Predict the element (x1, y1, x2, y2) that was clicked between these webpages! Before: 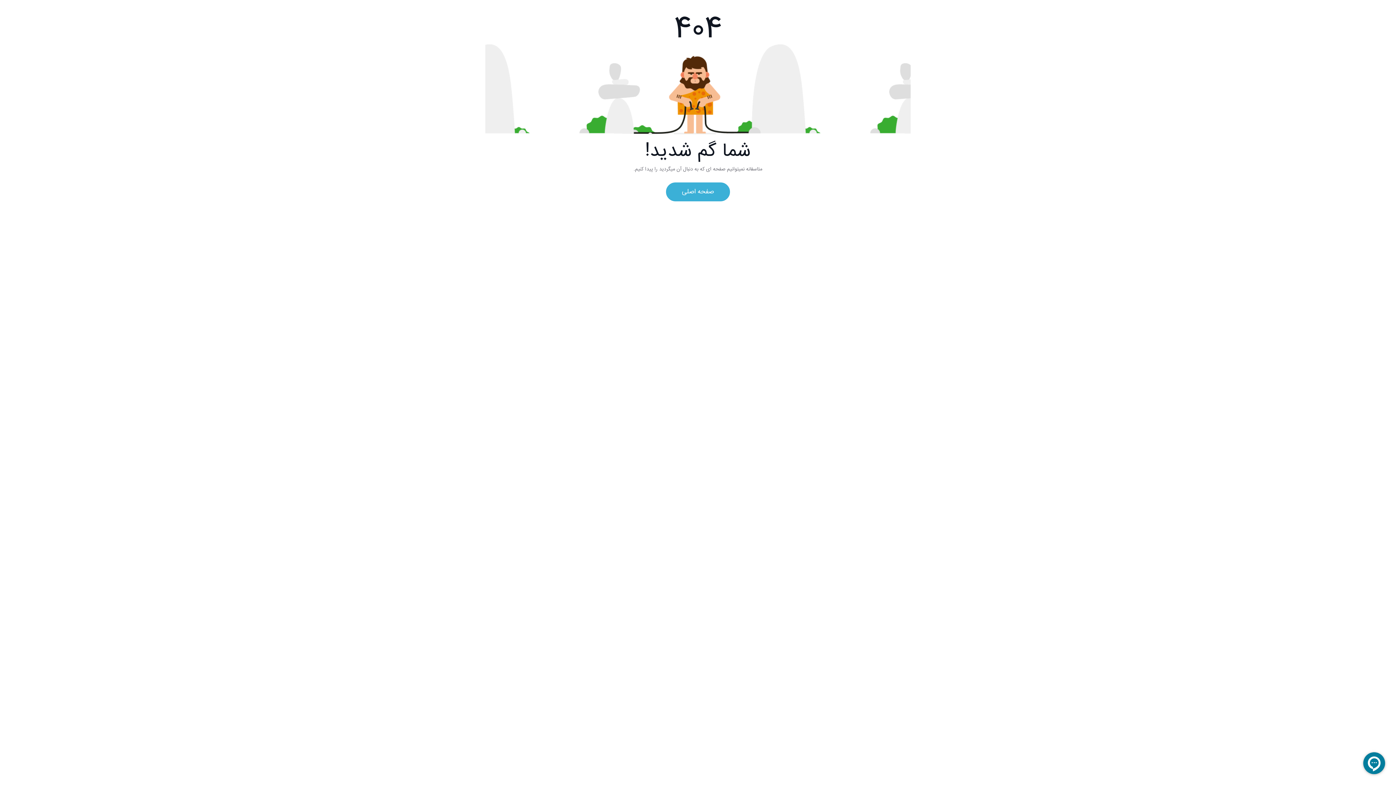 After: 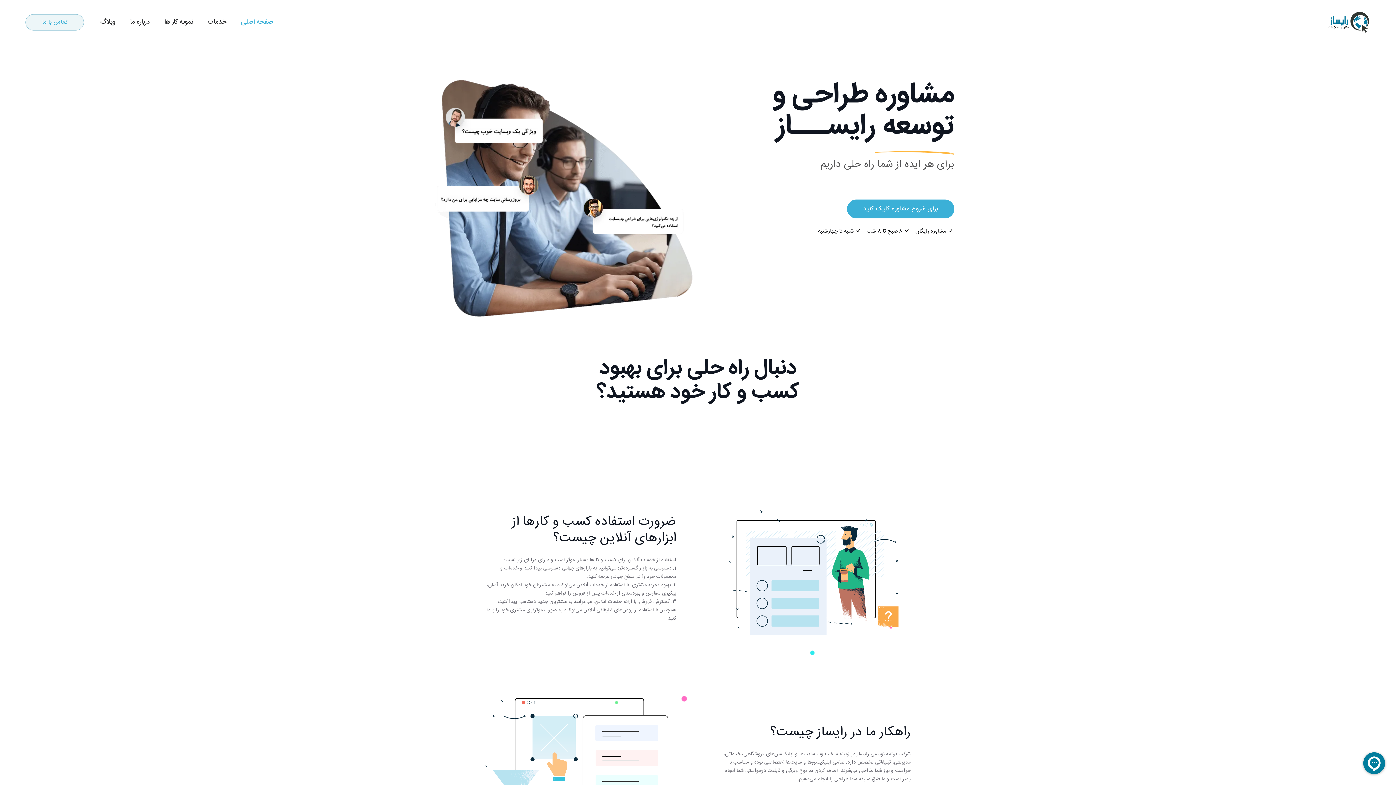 Action: bbox: (666, 182, 730, 201) label: صفحه اصلی